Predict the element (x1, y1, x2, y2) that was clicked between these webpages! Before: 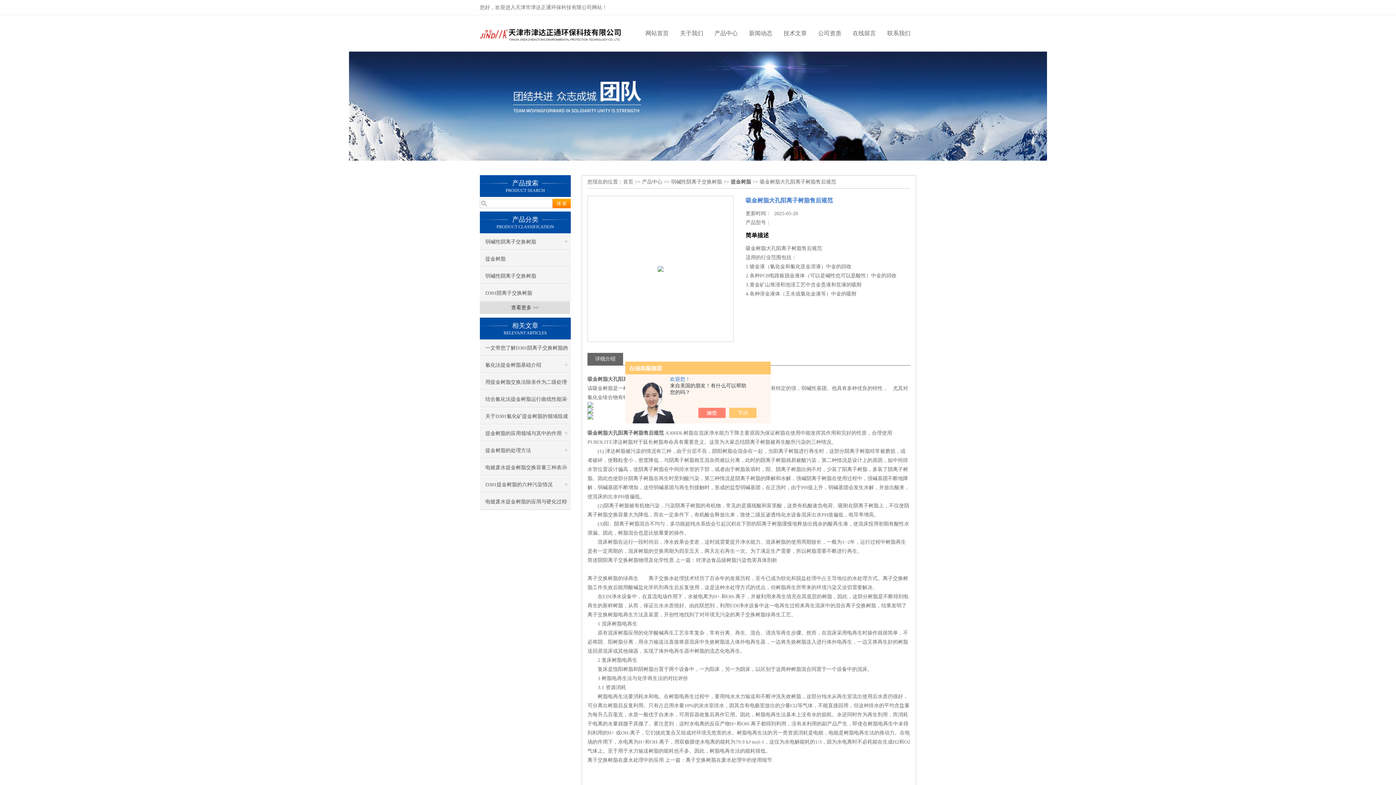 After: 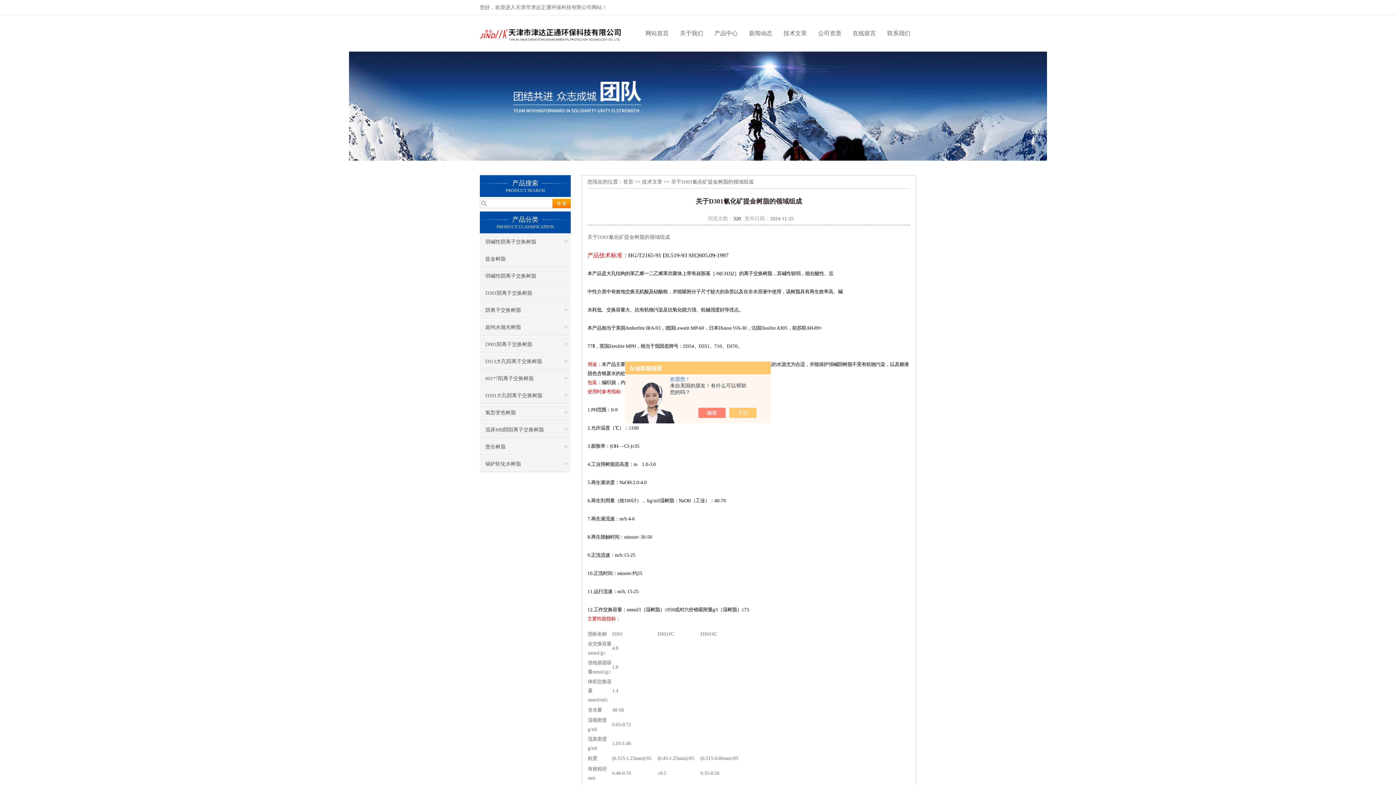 Action: bbox: (480, 408, 570, 424) label: 关于D301氰化矿提金树脂的领域组成